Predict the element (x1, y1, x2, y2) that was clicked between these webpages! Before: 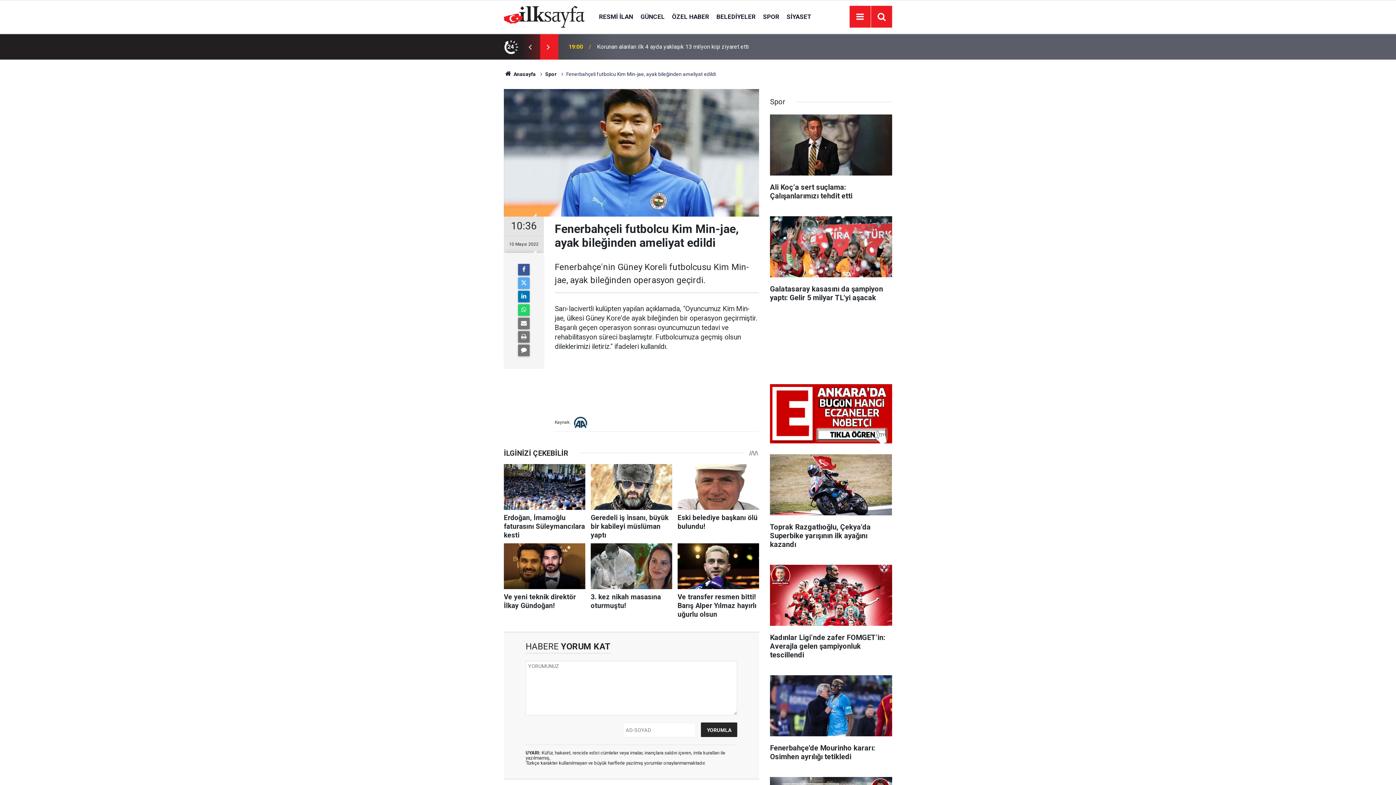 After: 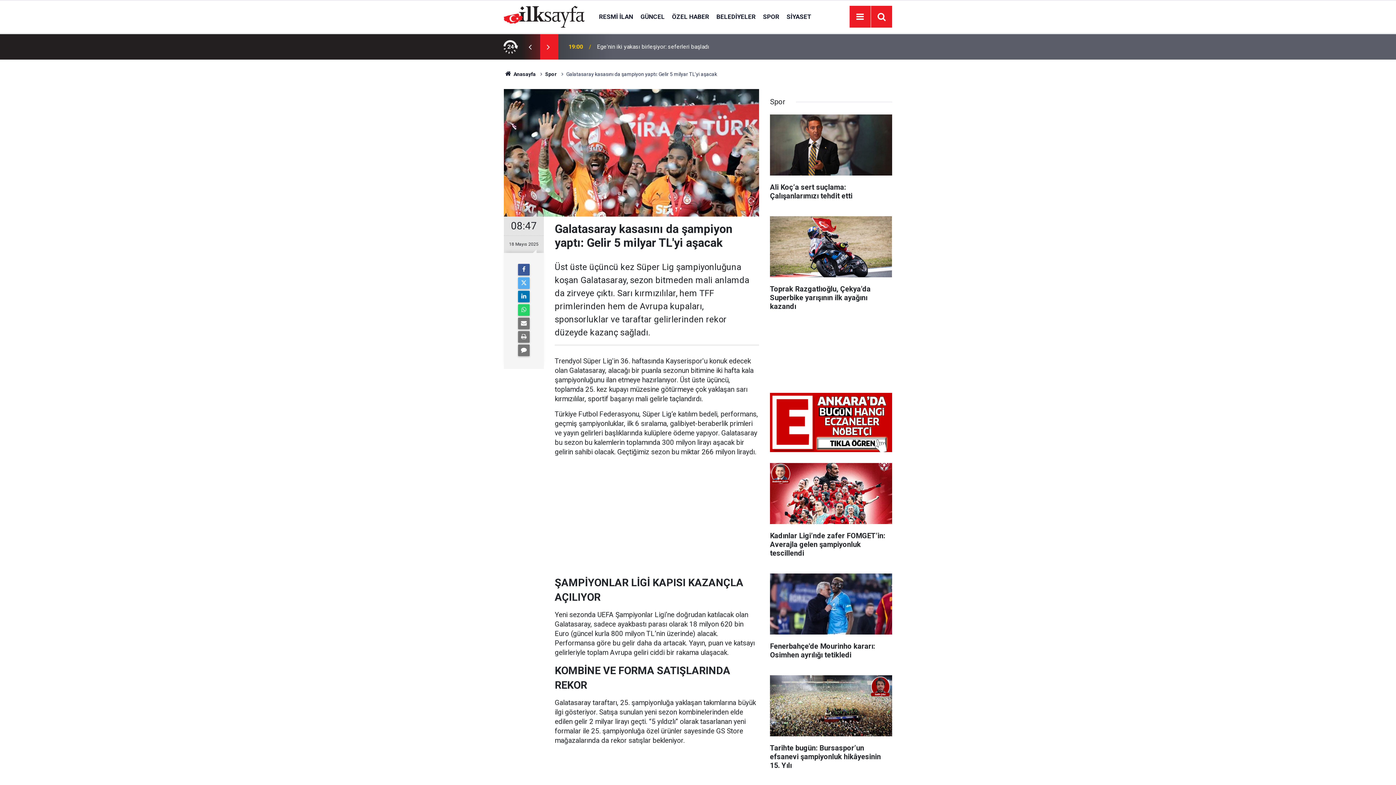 Action: label: Galatasaray kasasını da şampiyon yaptı: Gelir 5 milyar TL'yi aşacak bbox: (770, 216, 892, 309)